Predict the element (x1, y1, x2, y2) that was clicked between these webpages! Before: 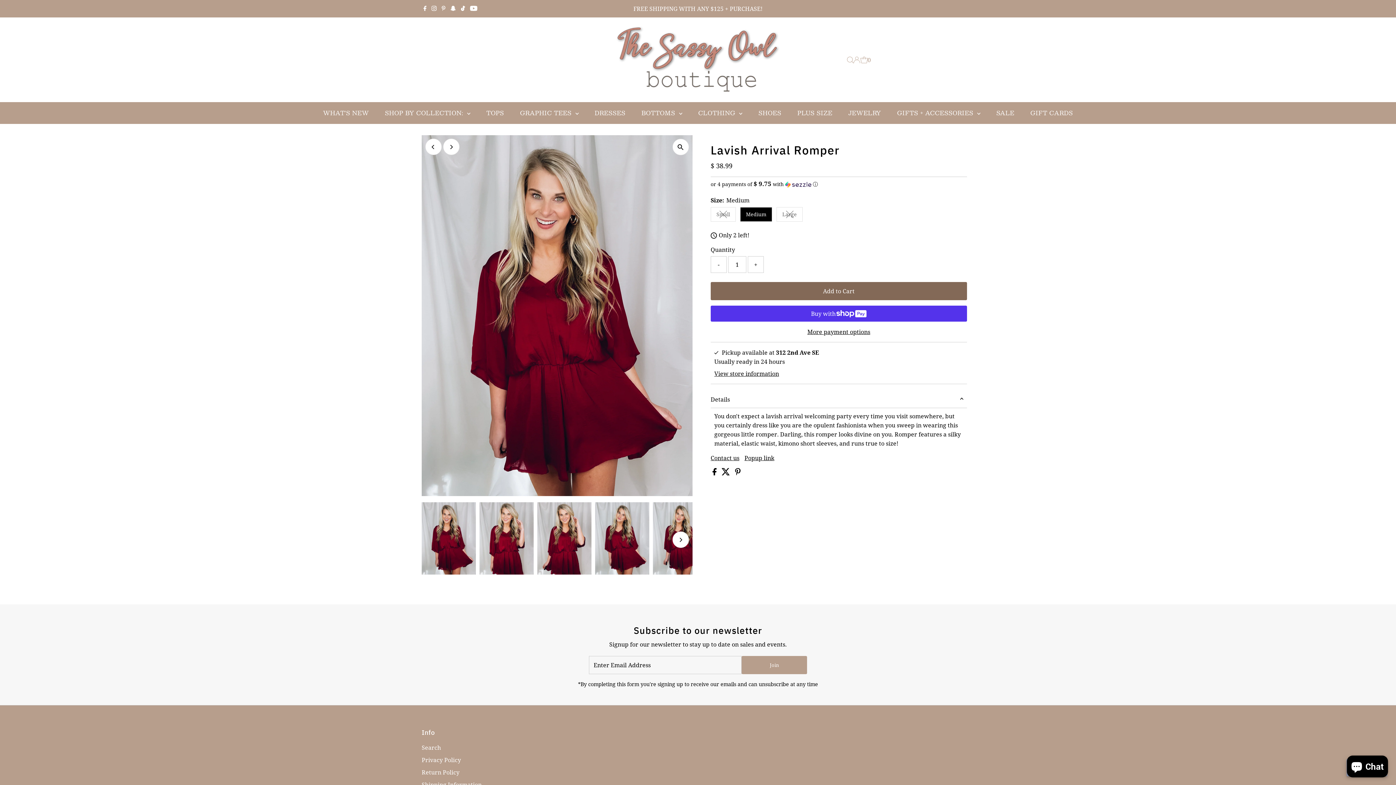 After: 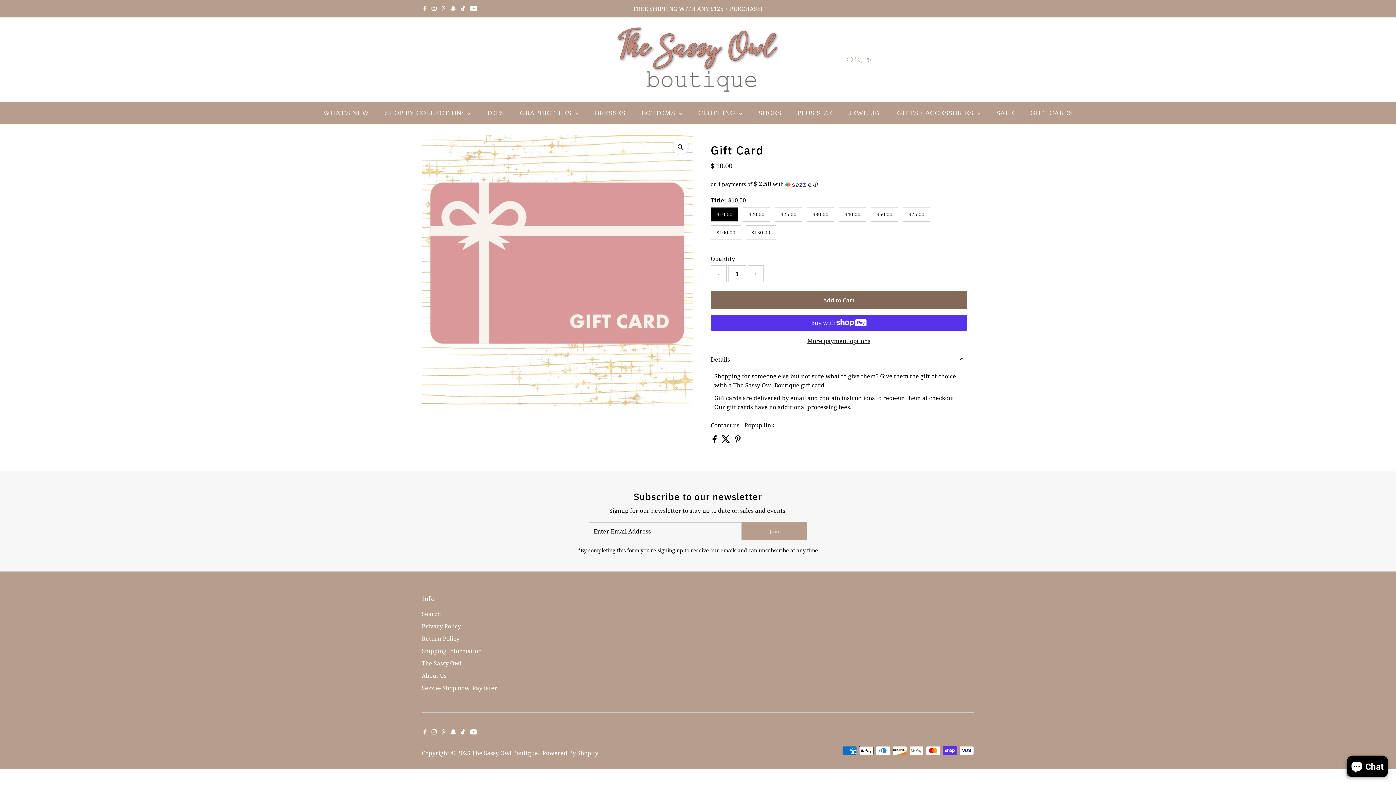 Action: label: GIFT CARDS bbox: (1023, 102, 1080, 124)